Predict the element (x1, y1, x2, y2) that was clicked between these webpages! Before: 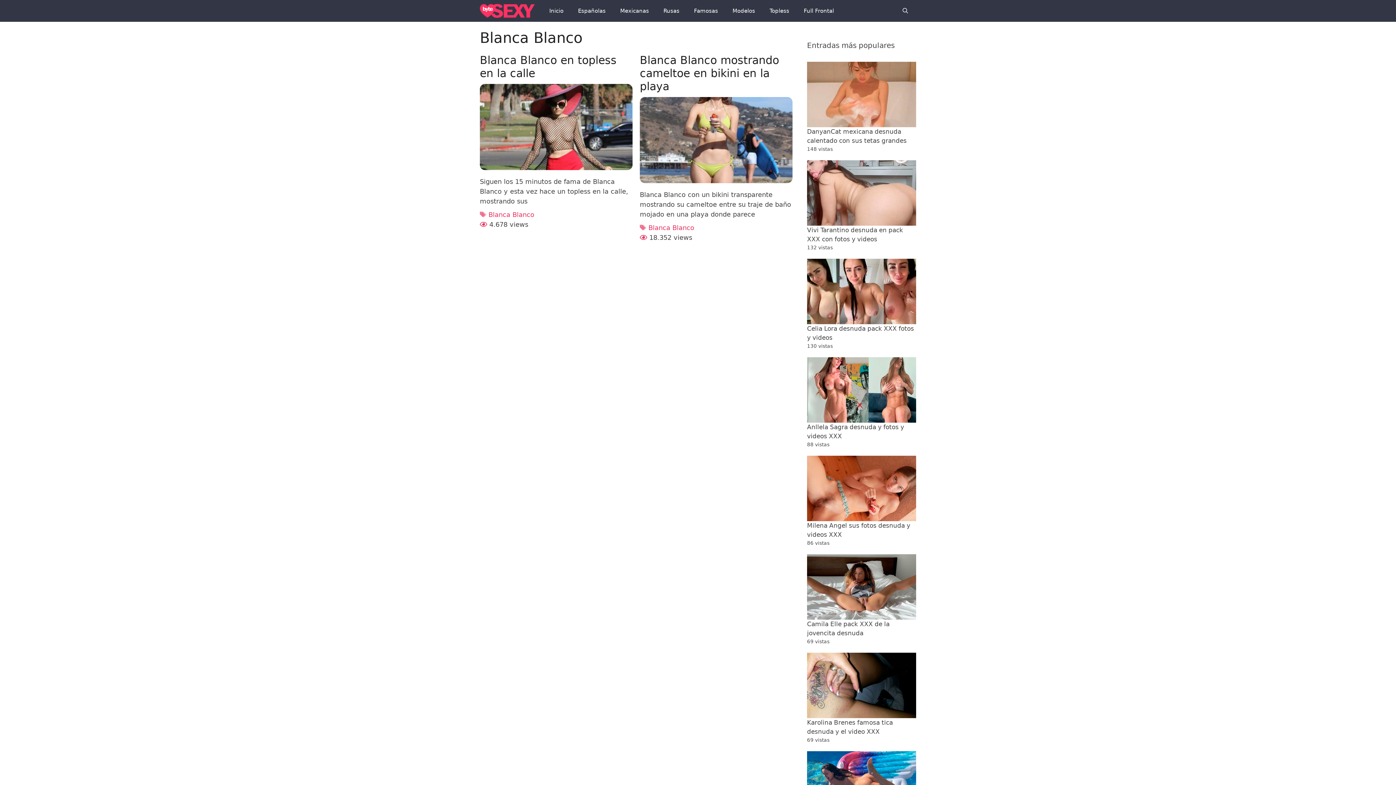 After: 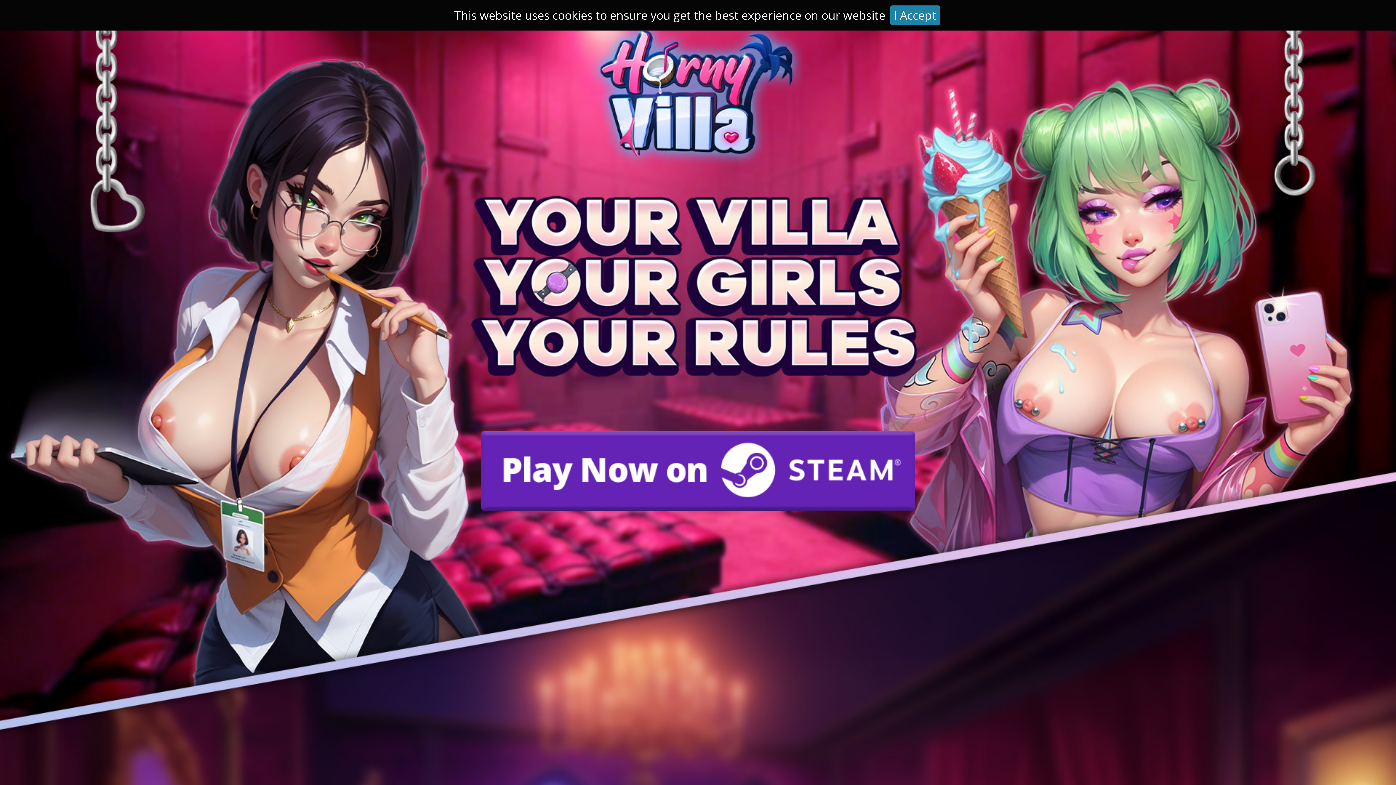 Action: label: Españolas bbox: (570, 0, 613, 21)